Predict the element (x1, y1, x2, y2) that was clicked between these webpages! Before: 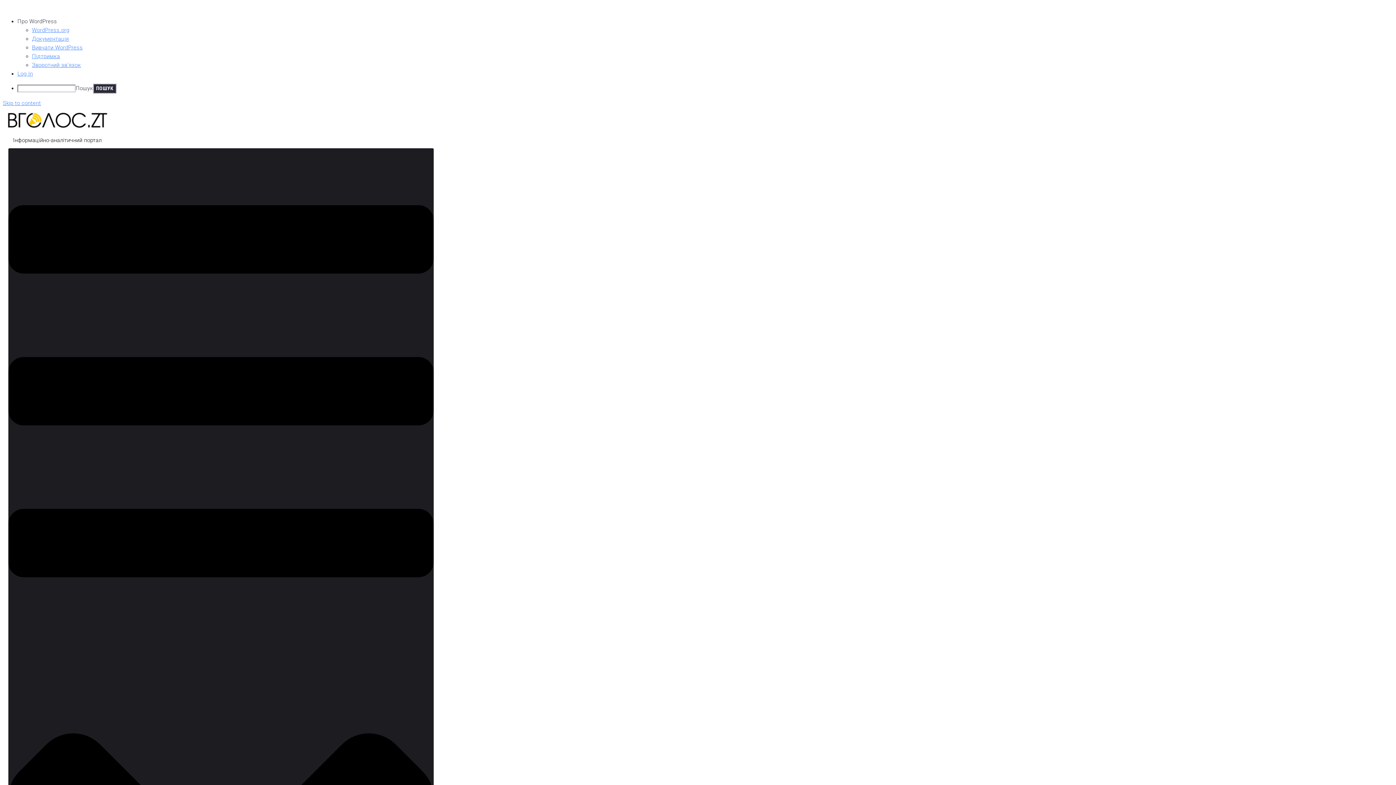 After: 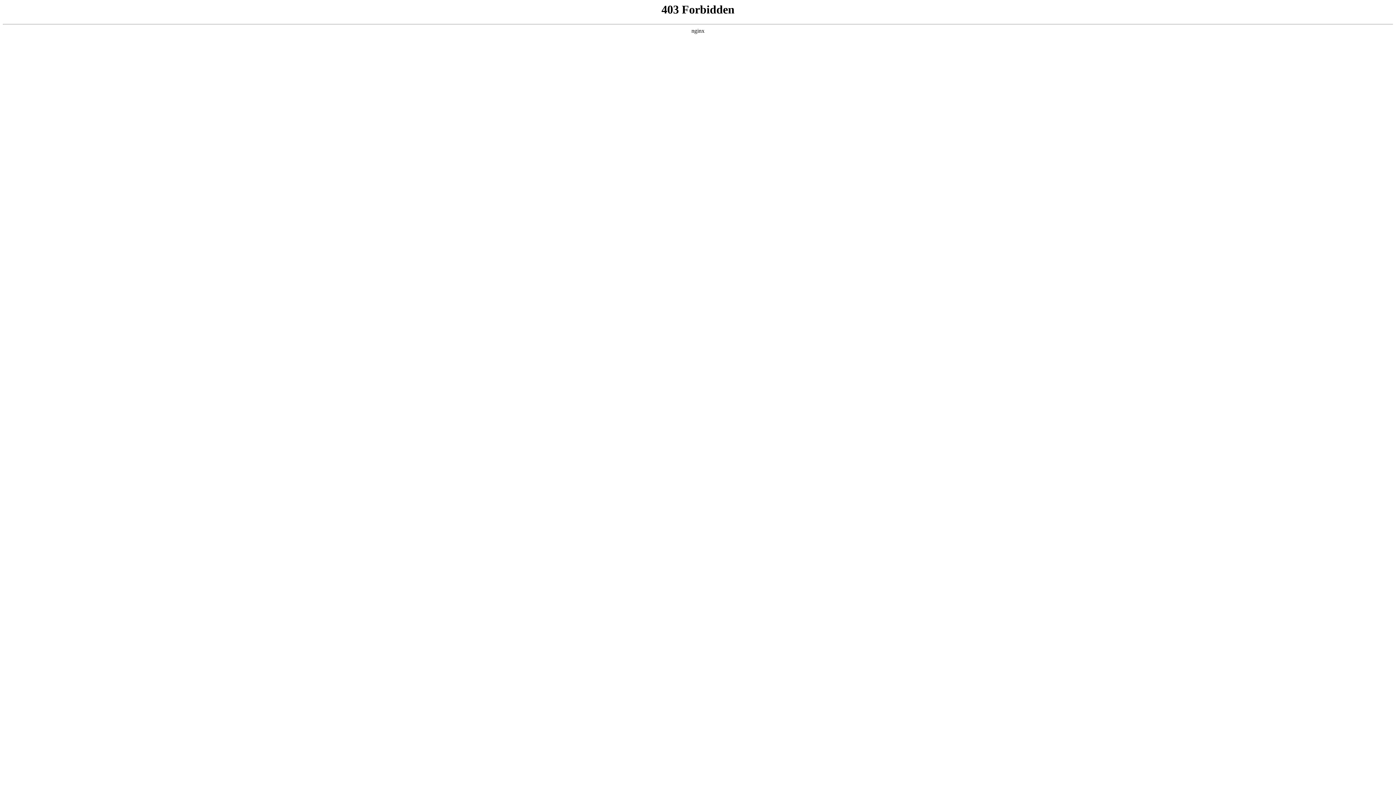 Action: bbox: (32, 26, 69, 33) label: WordPress.org